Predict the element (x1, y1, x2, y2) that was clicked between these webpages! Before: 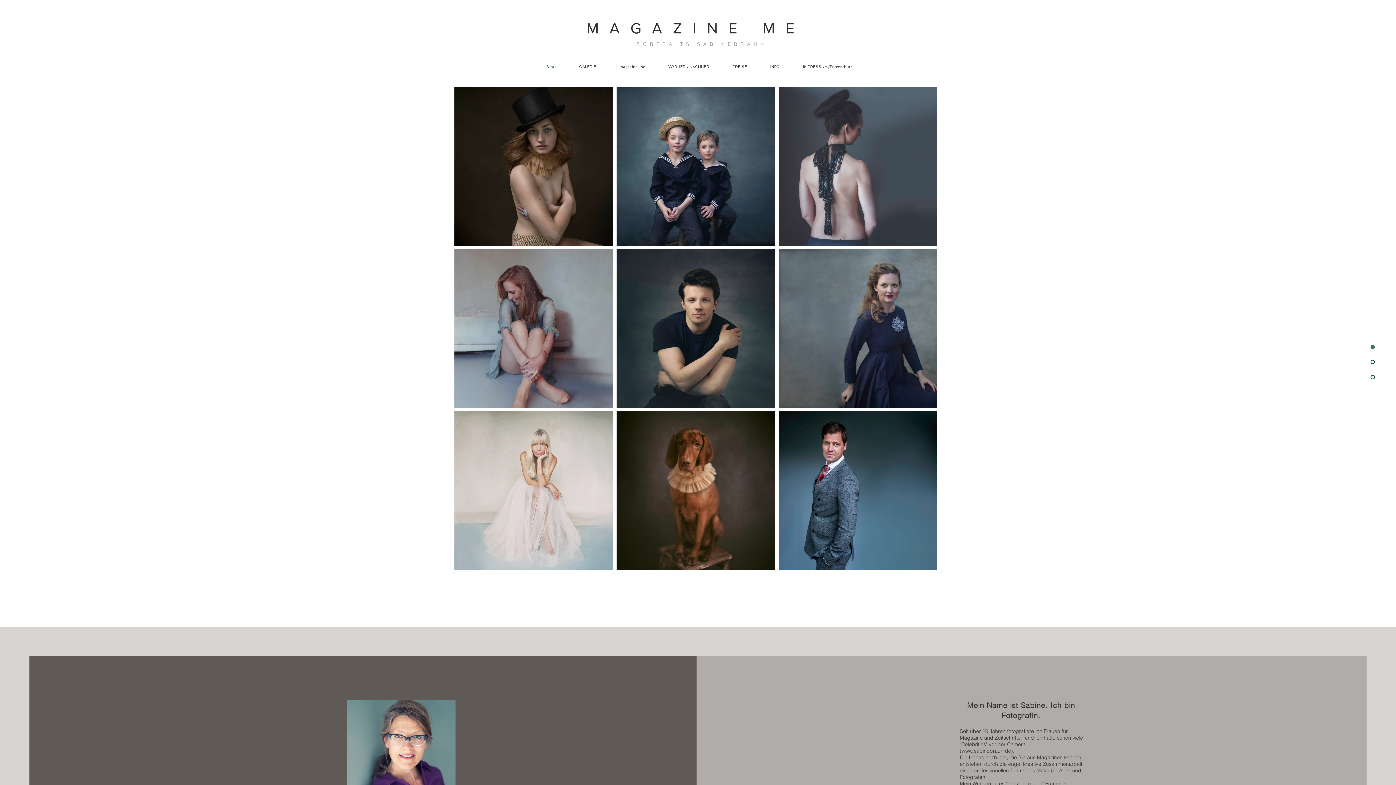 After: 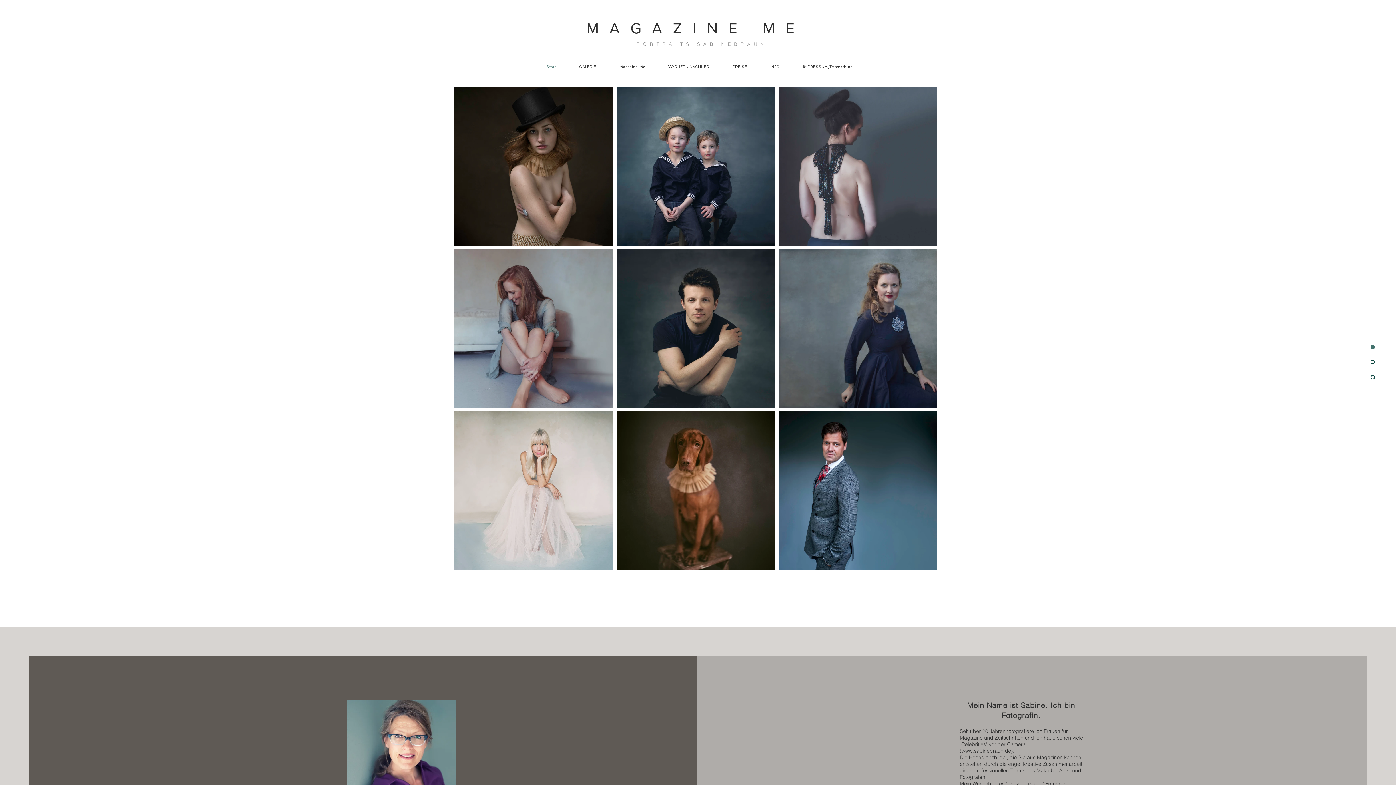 Action: label: Start bbox: (534, 63, 567, 69)